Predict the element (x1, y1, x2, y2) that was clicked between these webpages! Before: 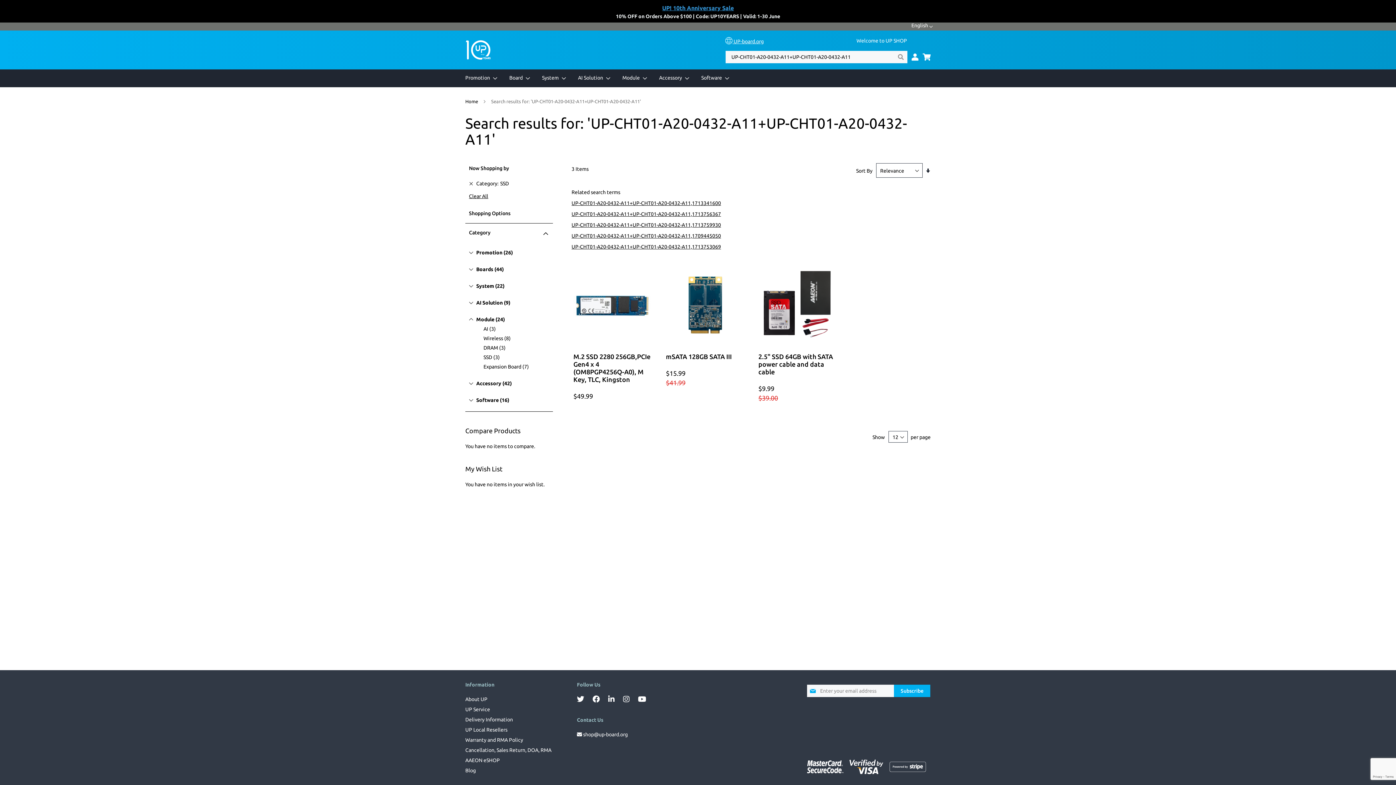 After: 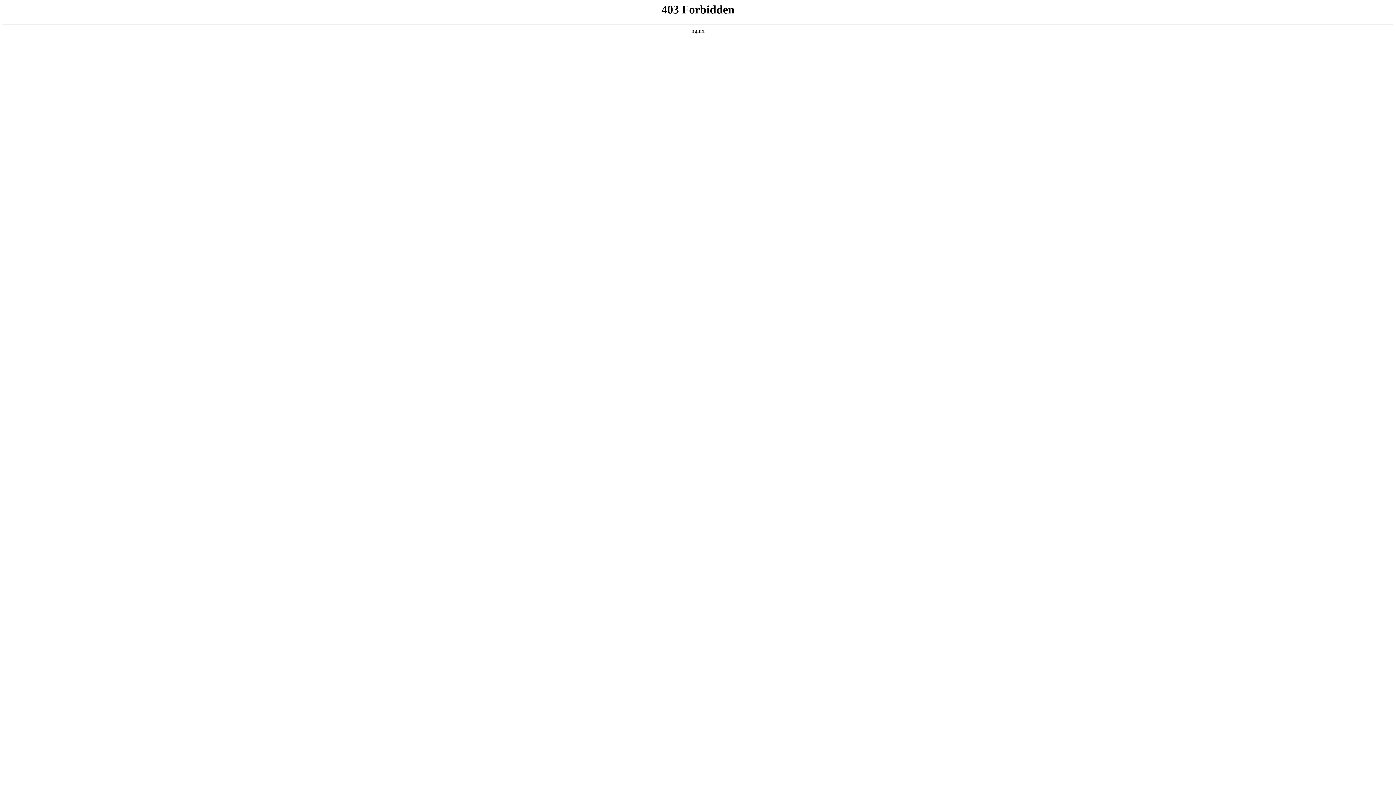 Action: label:  UP-board.org bbox: (725, 37, 764, 44)